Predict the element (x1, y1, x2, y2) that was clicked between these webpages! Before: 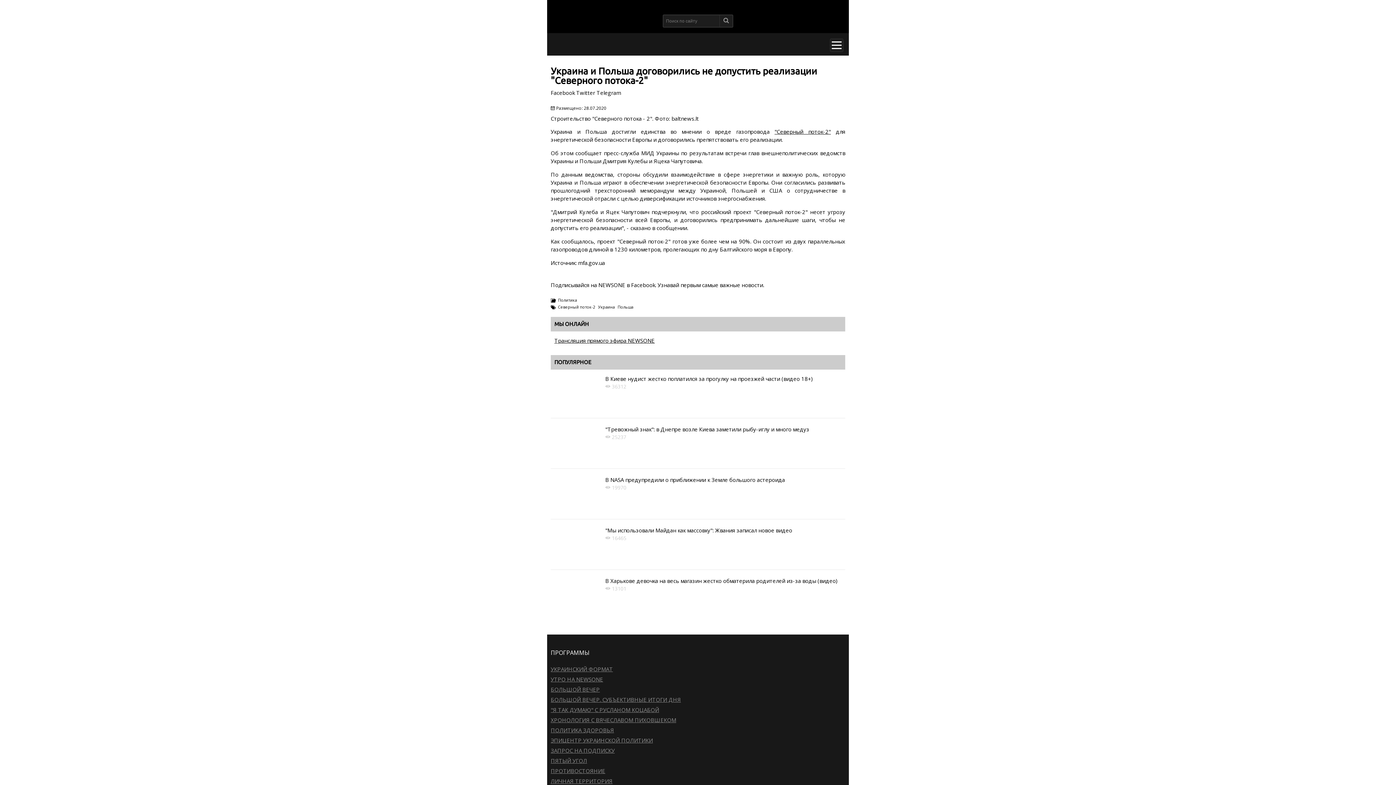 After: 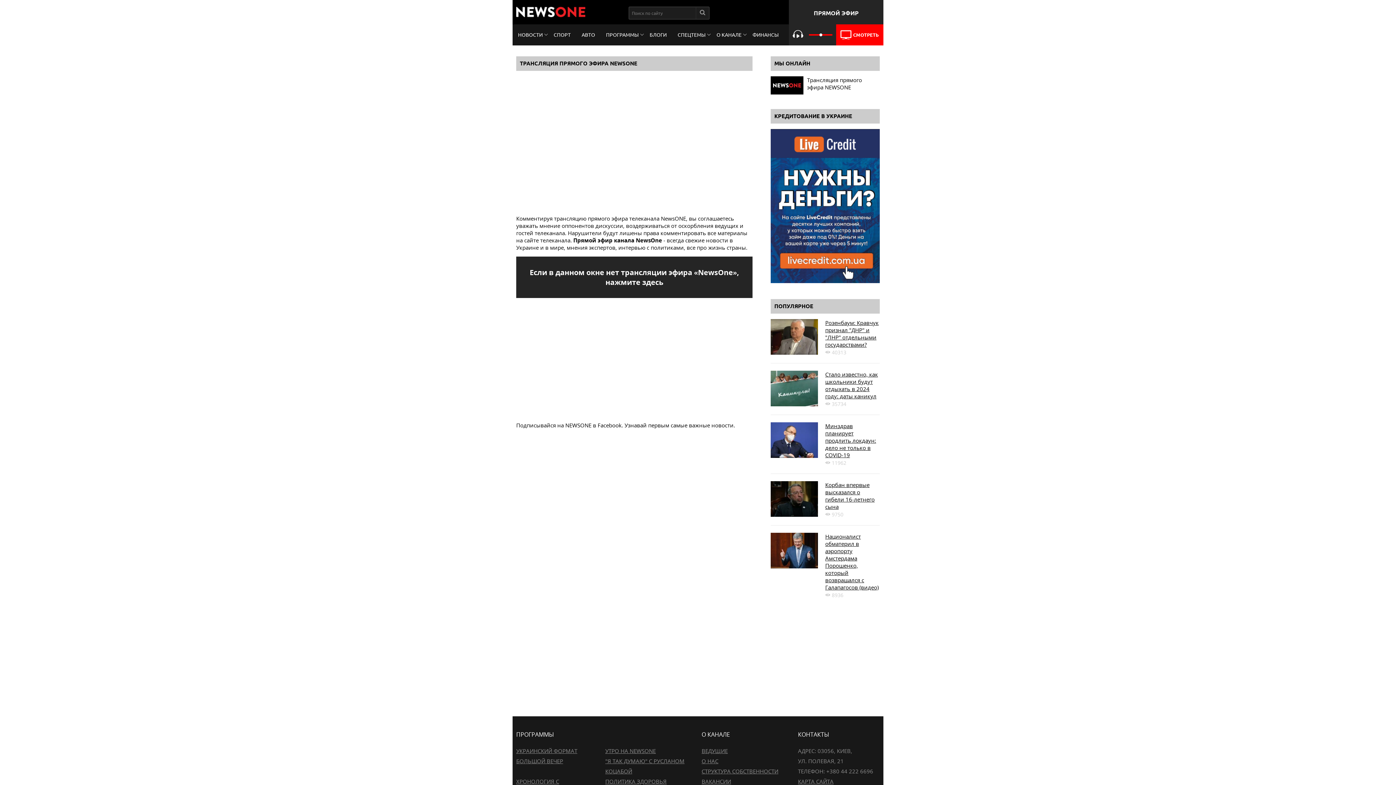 Action: bbox: (550, 337, 845, 344) label: Трансляция прямого эфира NEWSONE